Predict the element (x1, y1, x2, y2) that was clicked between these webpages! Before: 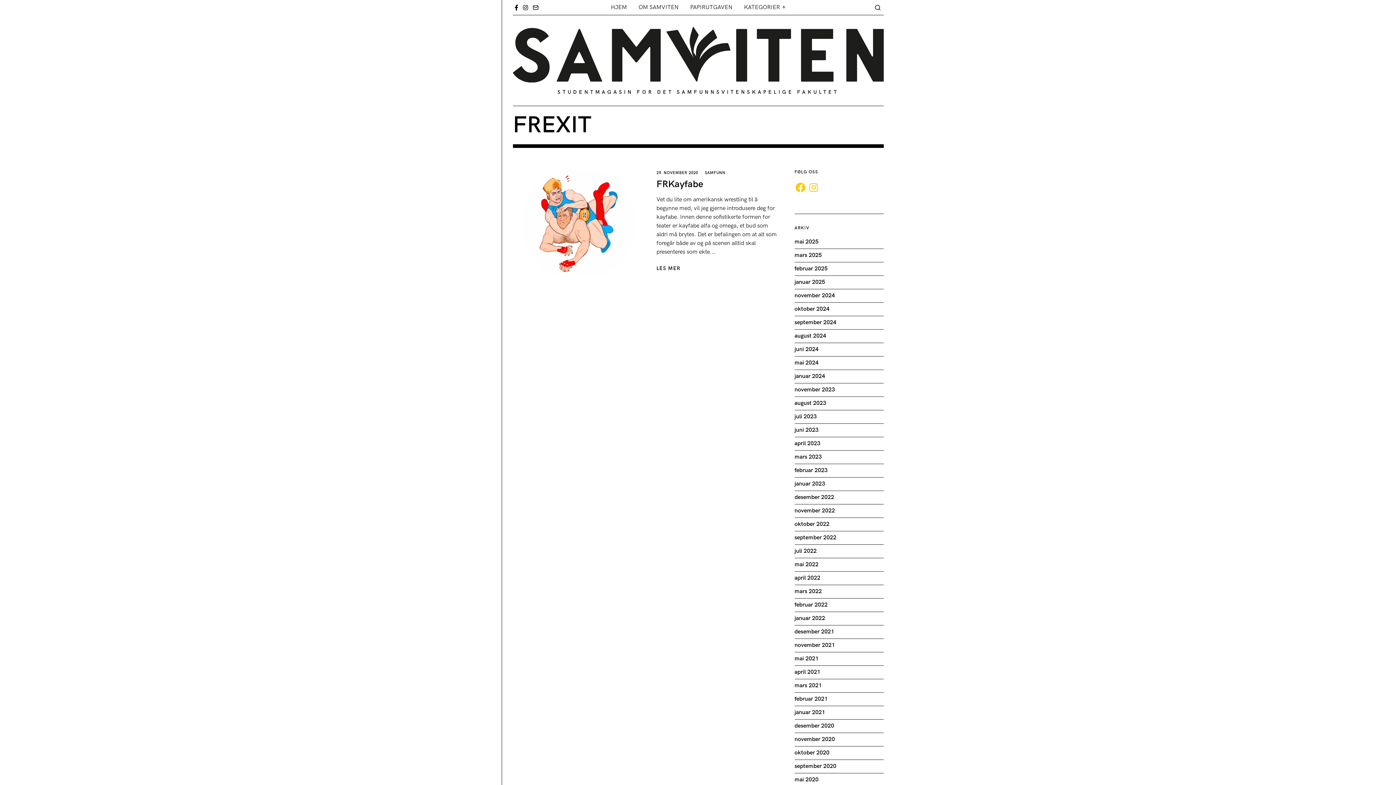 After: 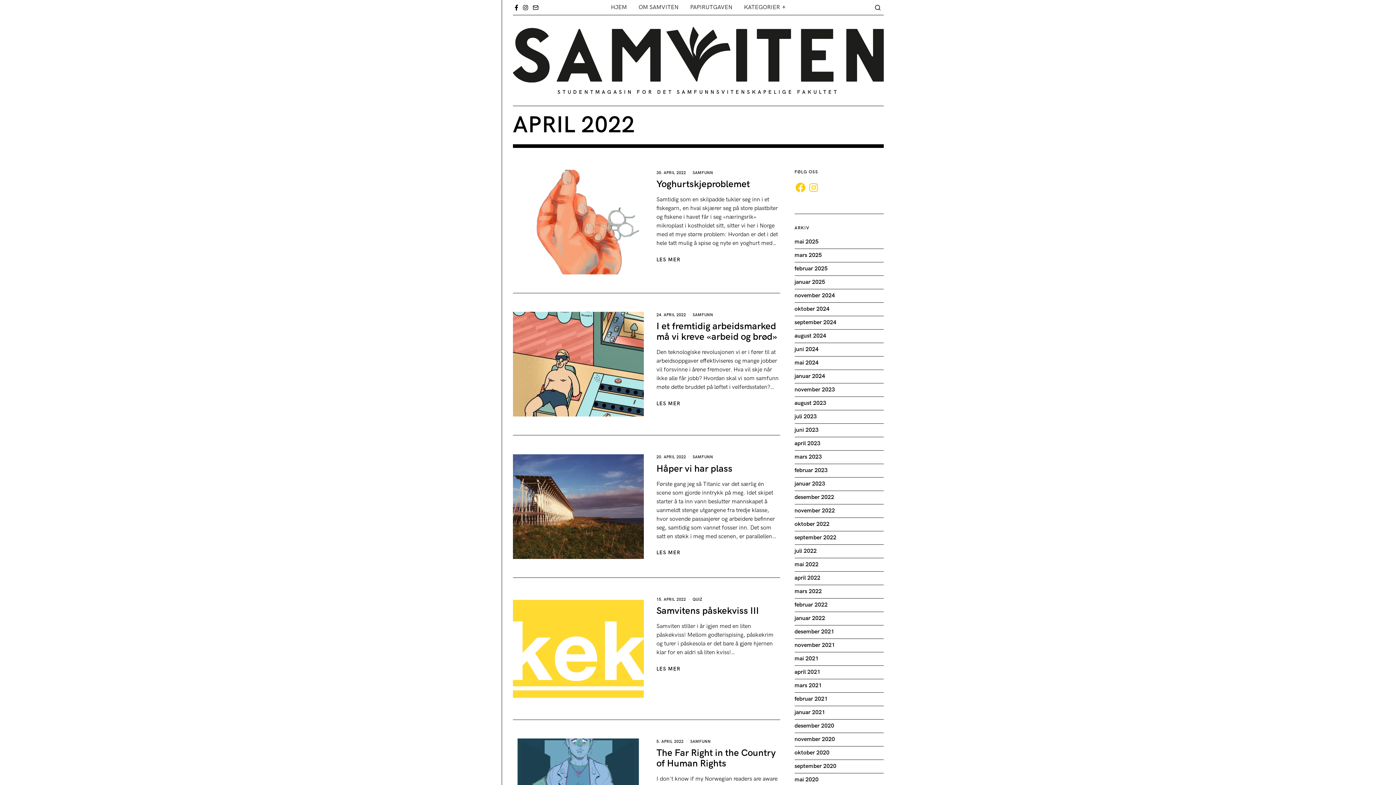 Action: bbox: (794, 574, 820, 581) label: april 2022